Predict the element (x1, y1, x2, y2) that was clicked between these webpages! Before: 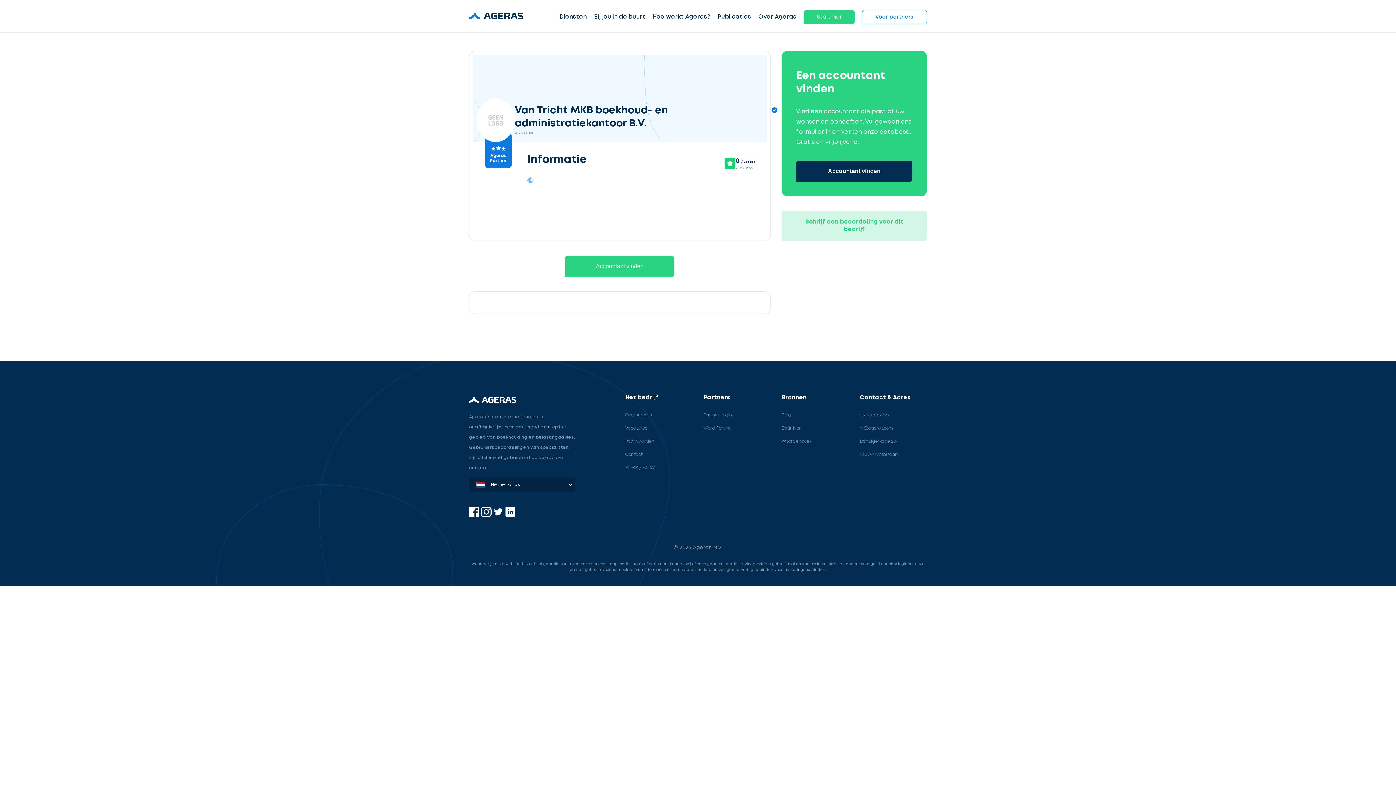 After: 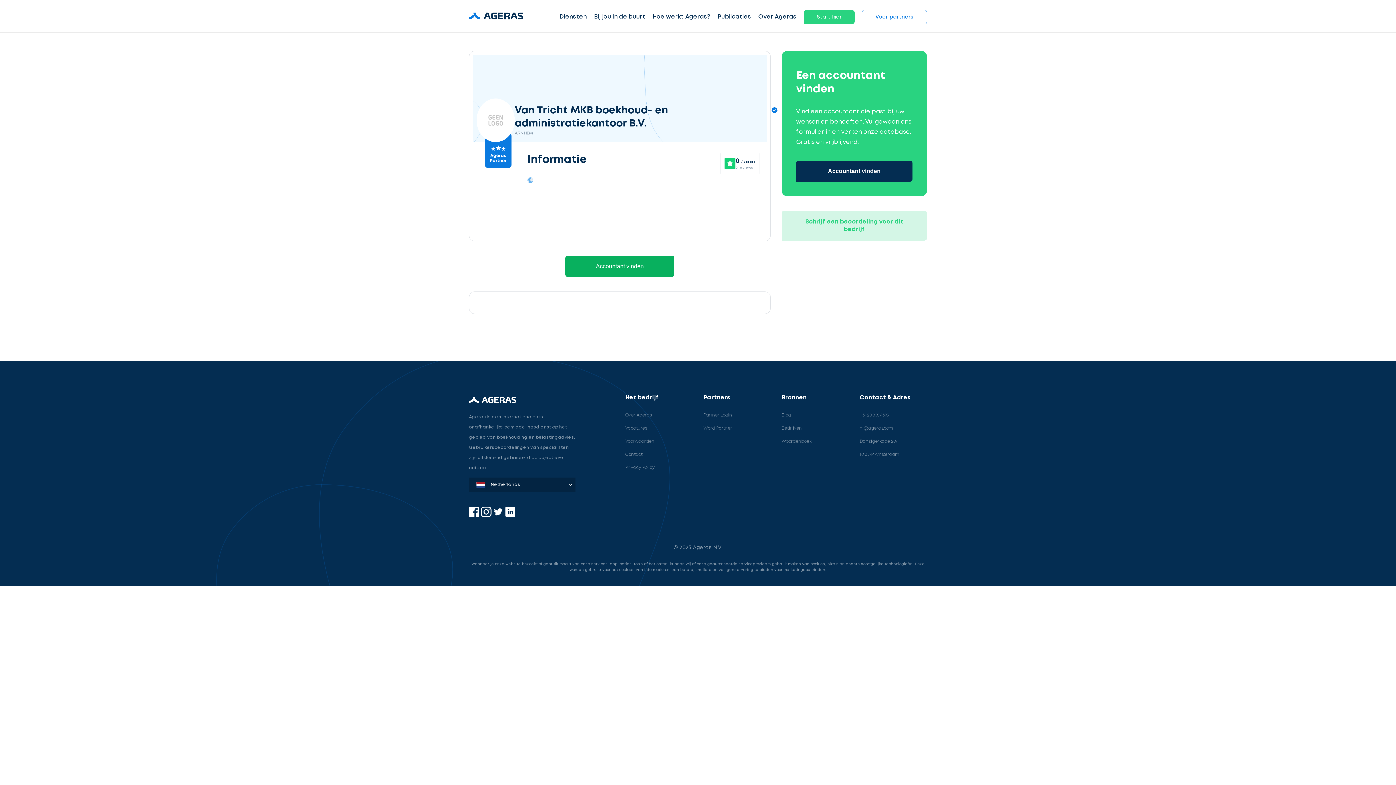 Action: label: Accountant vinden bbox: (565, 256, 674, 277)